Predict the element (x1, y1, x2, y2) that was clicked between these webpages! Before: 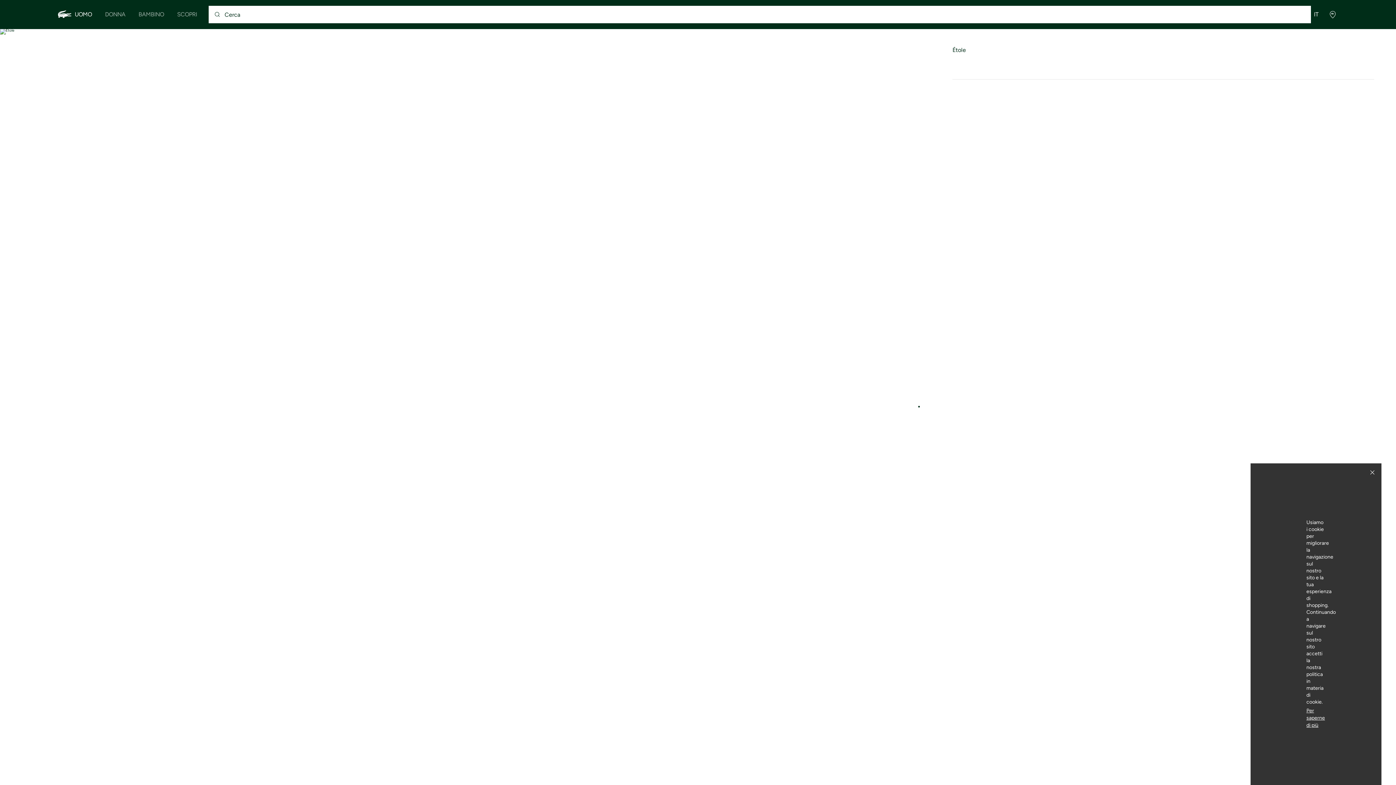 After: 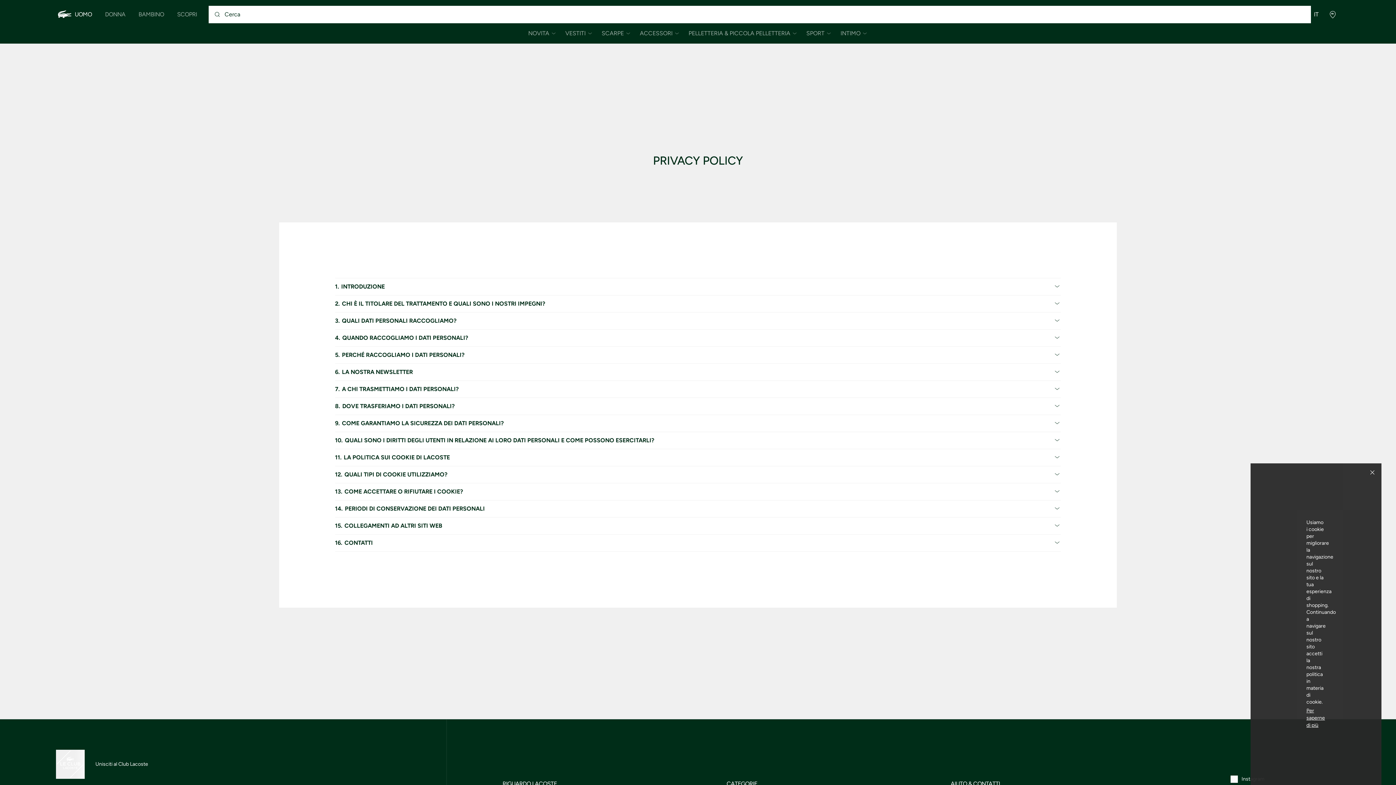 Action: bbox: (1306, 708, 1325, 729) label: Per saperne di più